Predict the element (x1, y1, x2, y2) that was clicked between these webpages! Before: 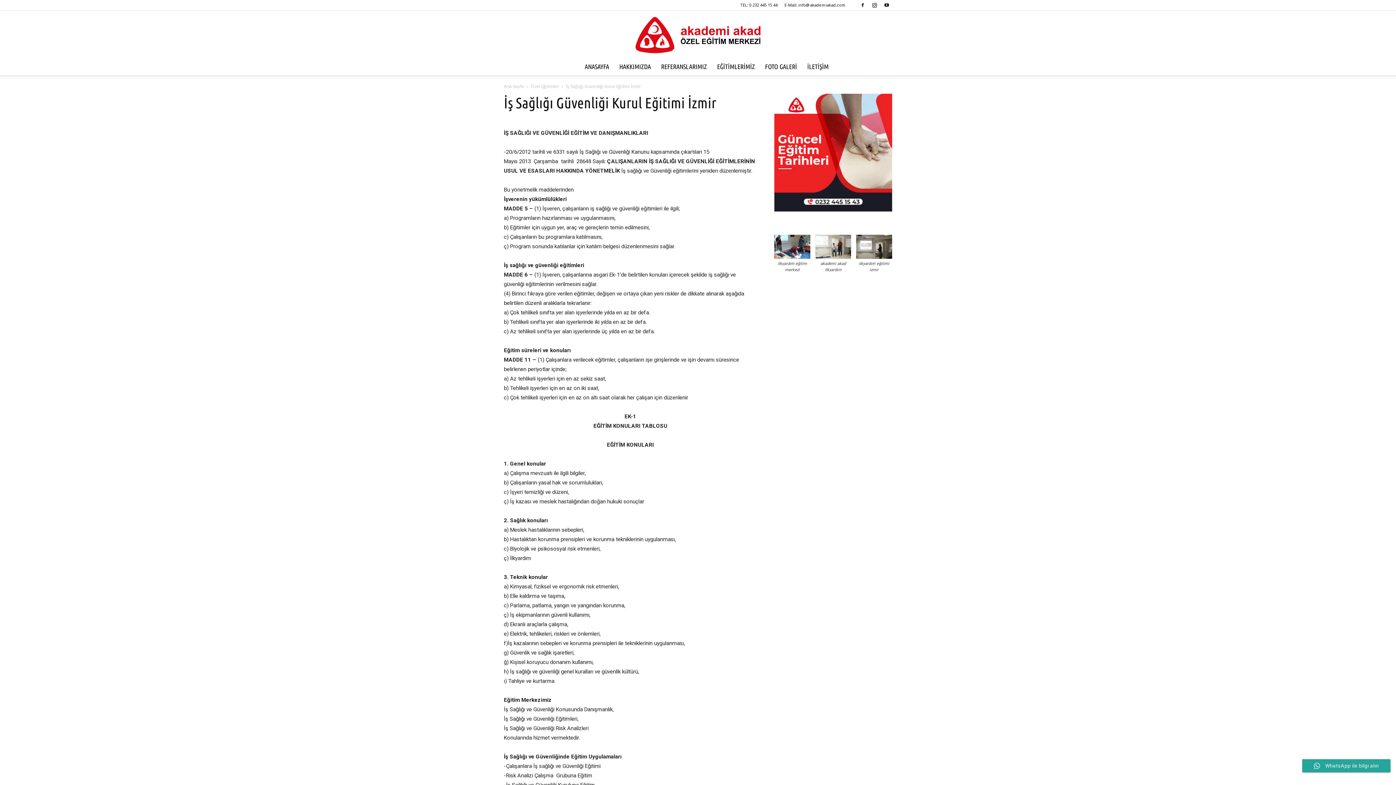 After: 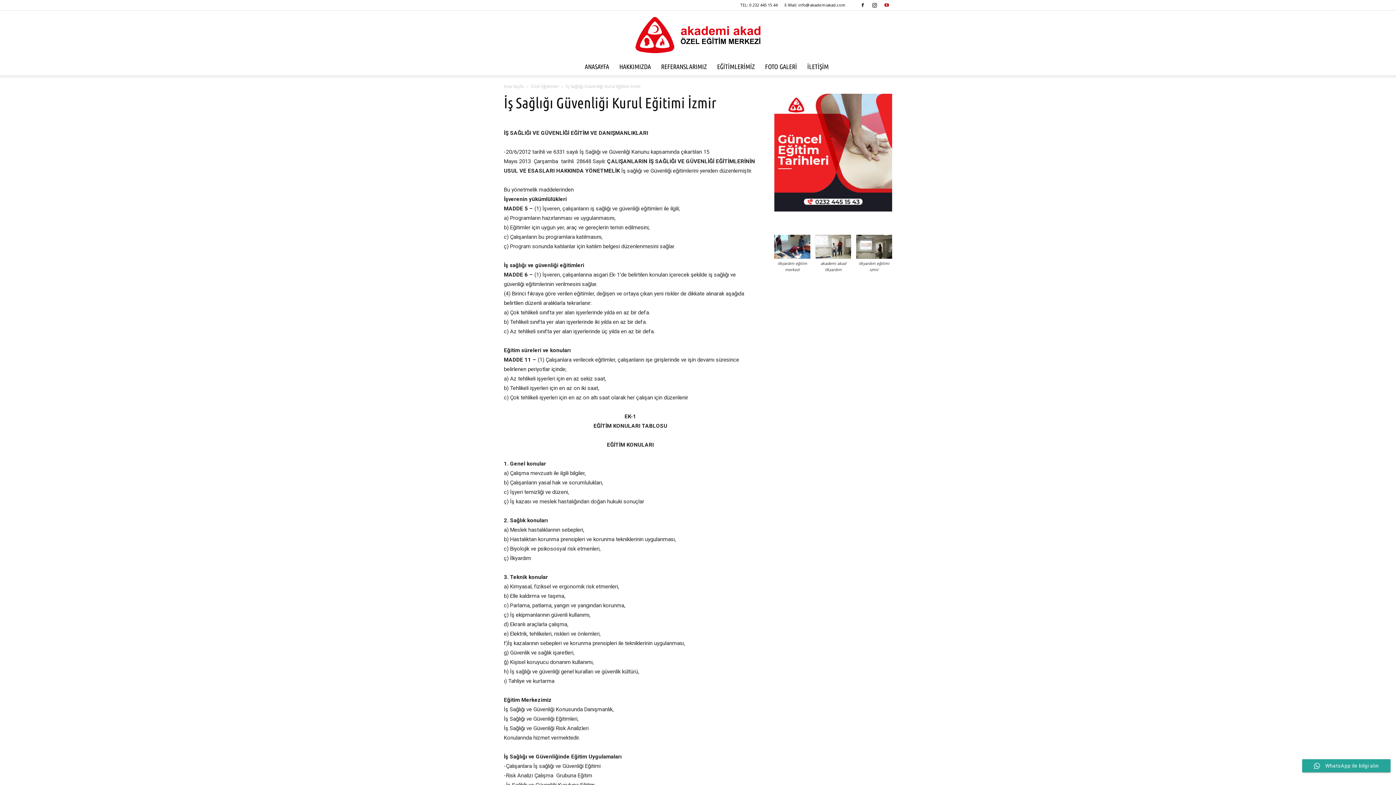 Action: bbox: (881, 0, 892, 10)